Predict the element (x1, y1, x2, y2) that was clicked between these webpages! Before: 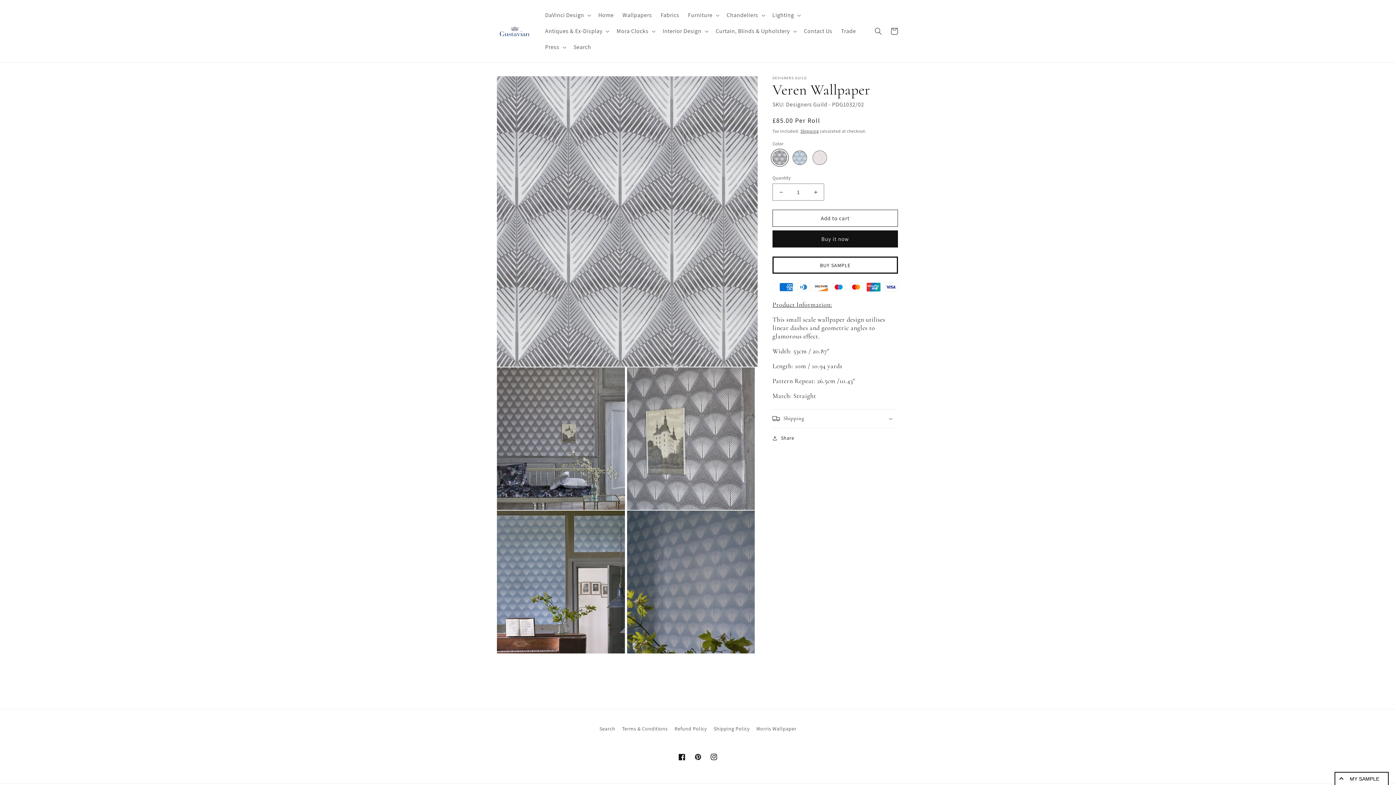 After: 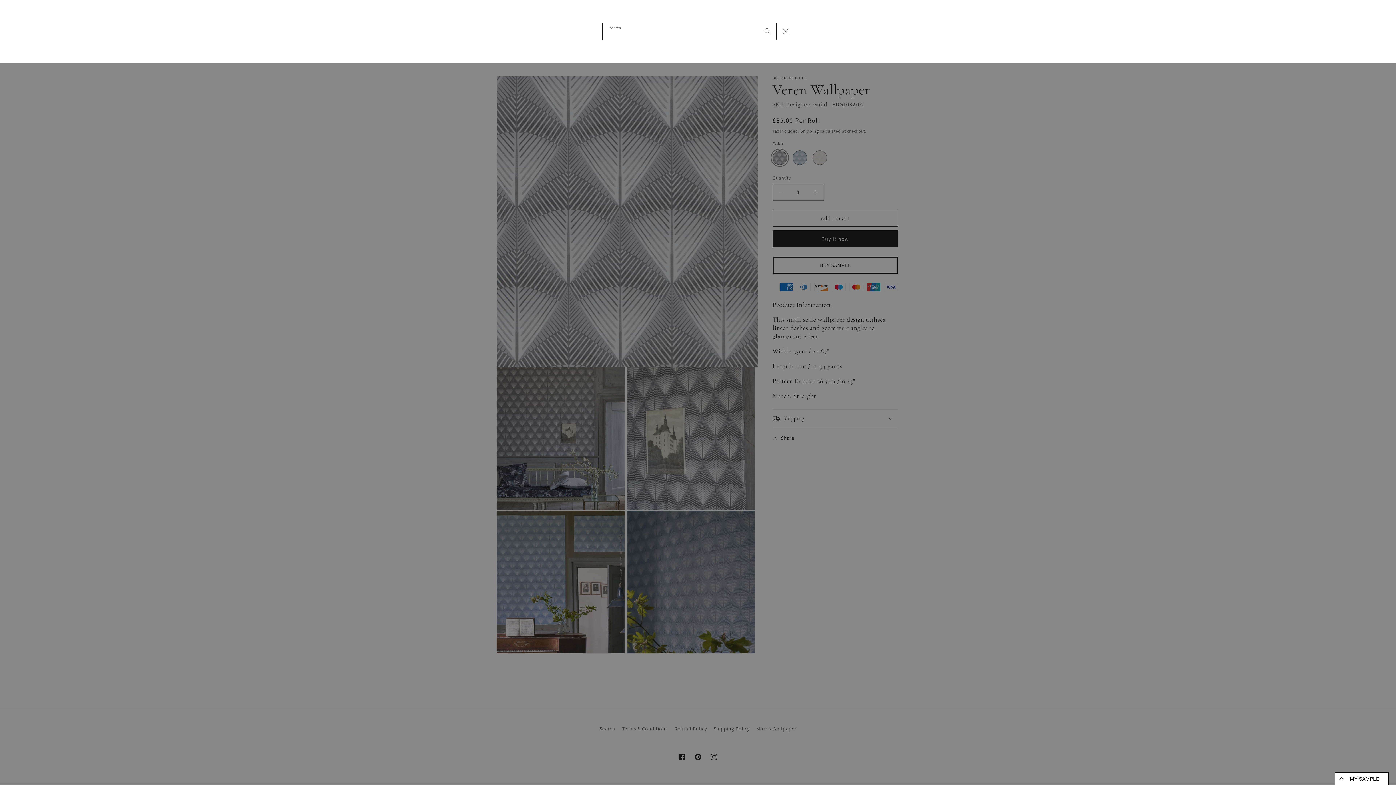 Action: bbox: (870, 23, 886, 39) label: Search